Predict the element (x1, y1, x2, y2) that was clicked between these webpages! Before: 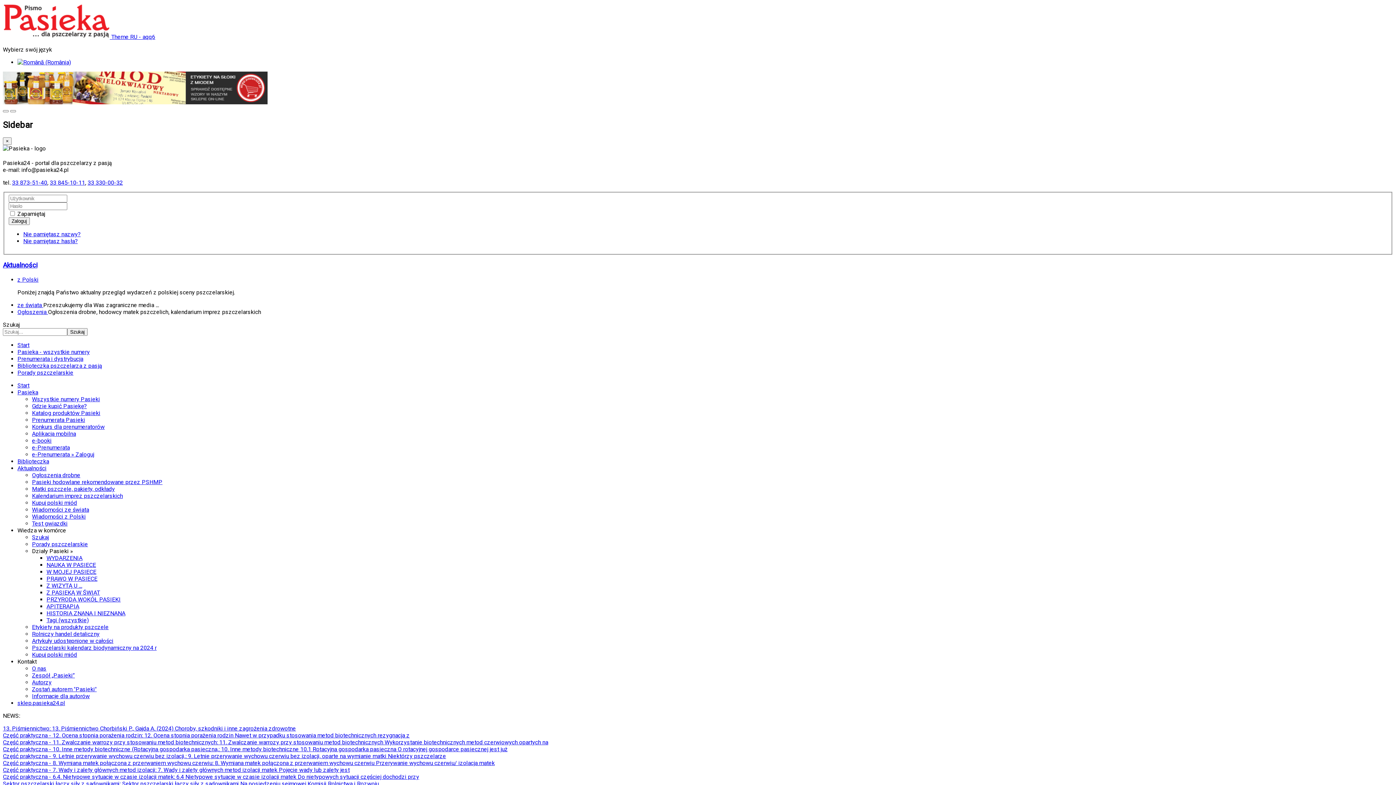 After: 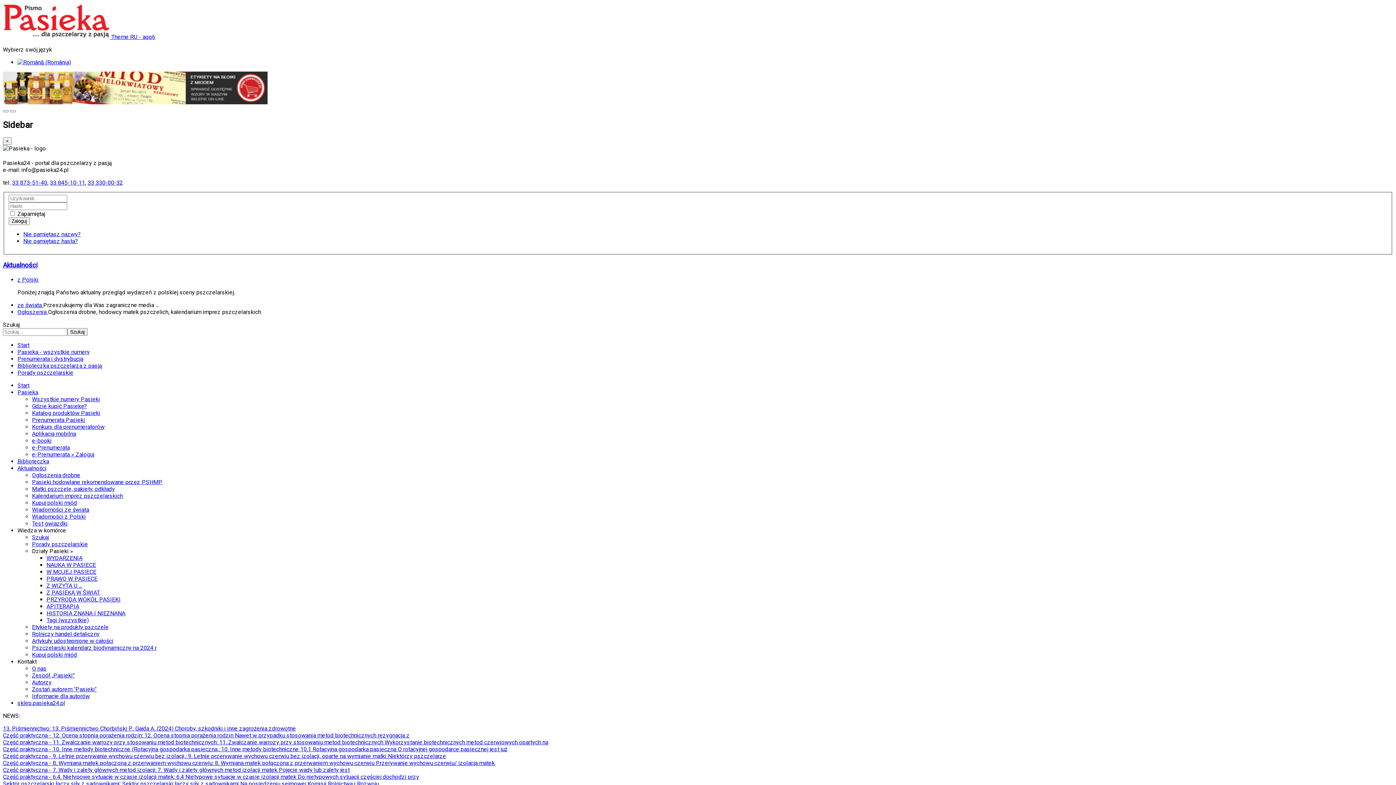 Action: bbox: (67, 328, 87, 336) label: Szukaj